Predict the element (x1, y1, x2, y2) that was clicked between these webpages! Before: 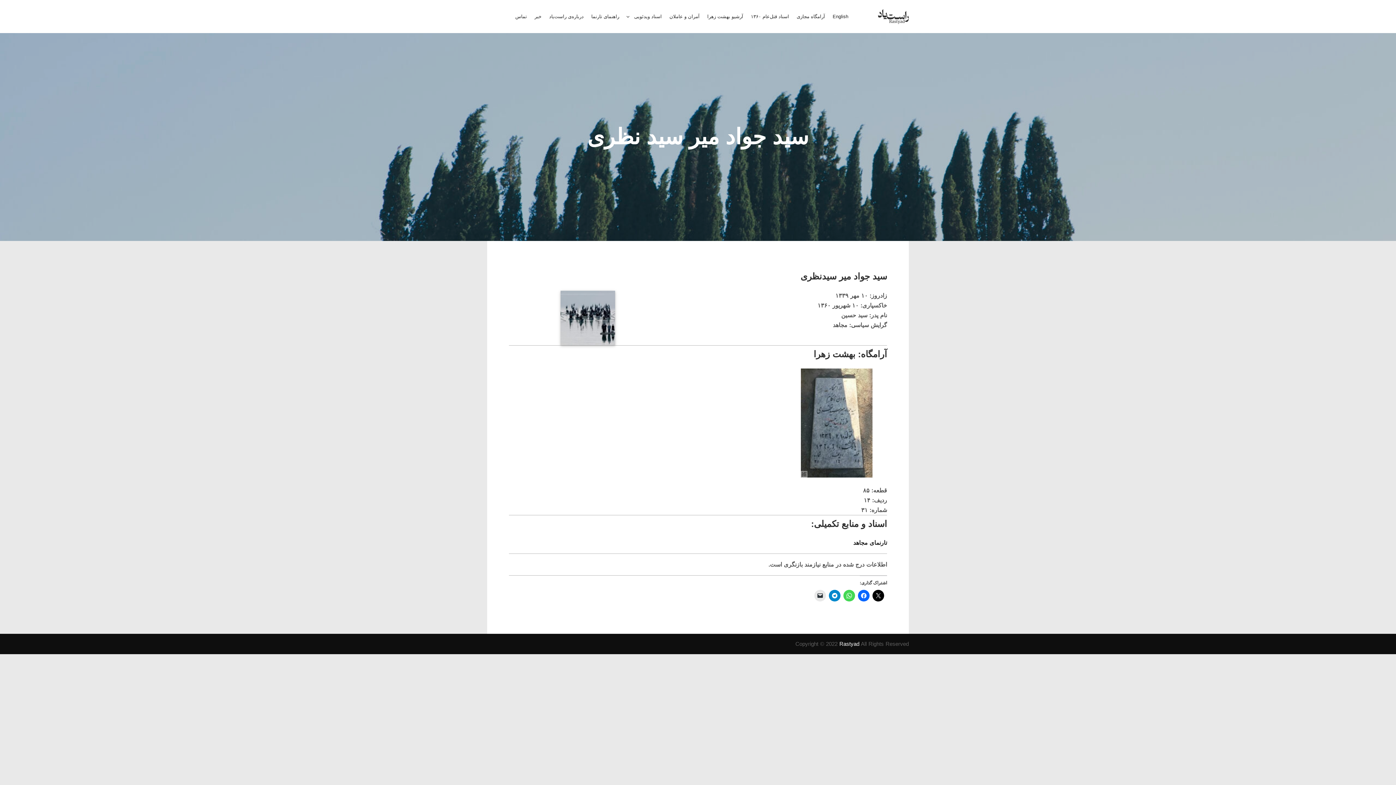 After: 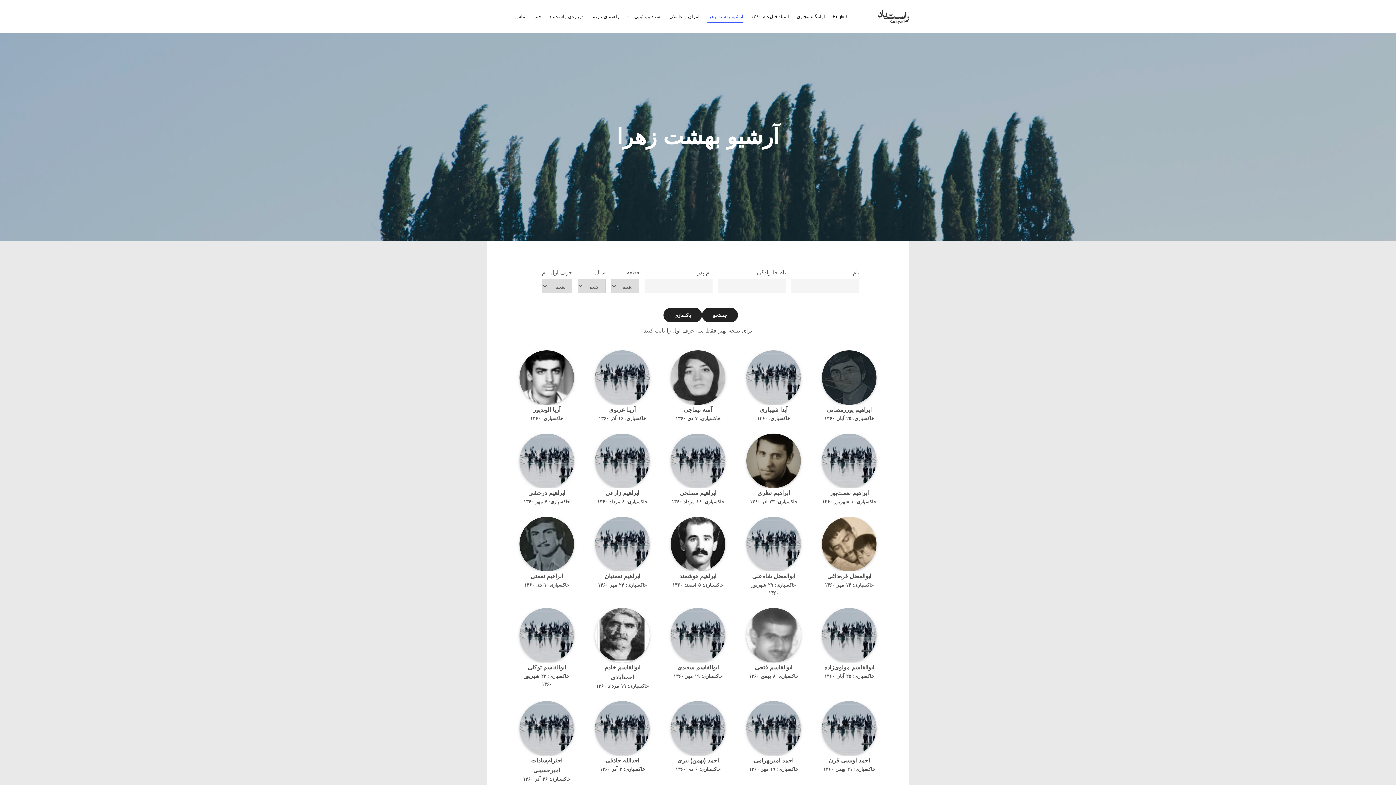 Action: bbox: (703, 0, 747, 33) label: آرشیو بهشت‌ زهرا